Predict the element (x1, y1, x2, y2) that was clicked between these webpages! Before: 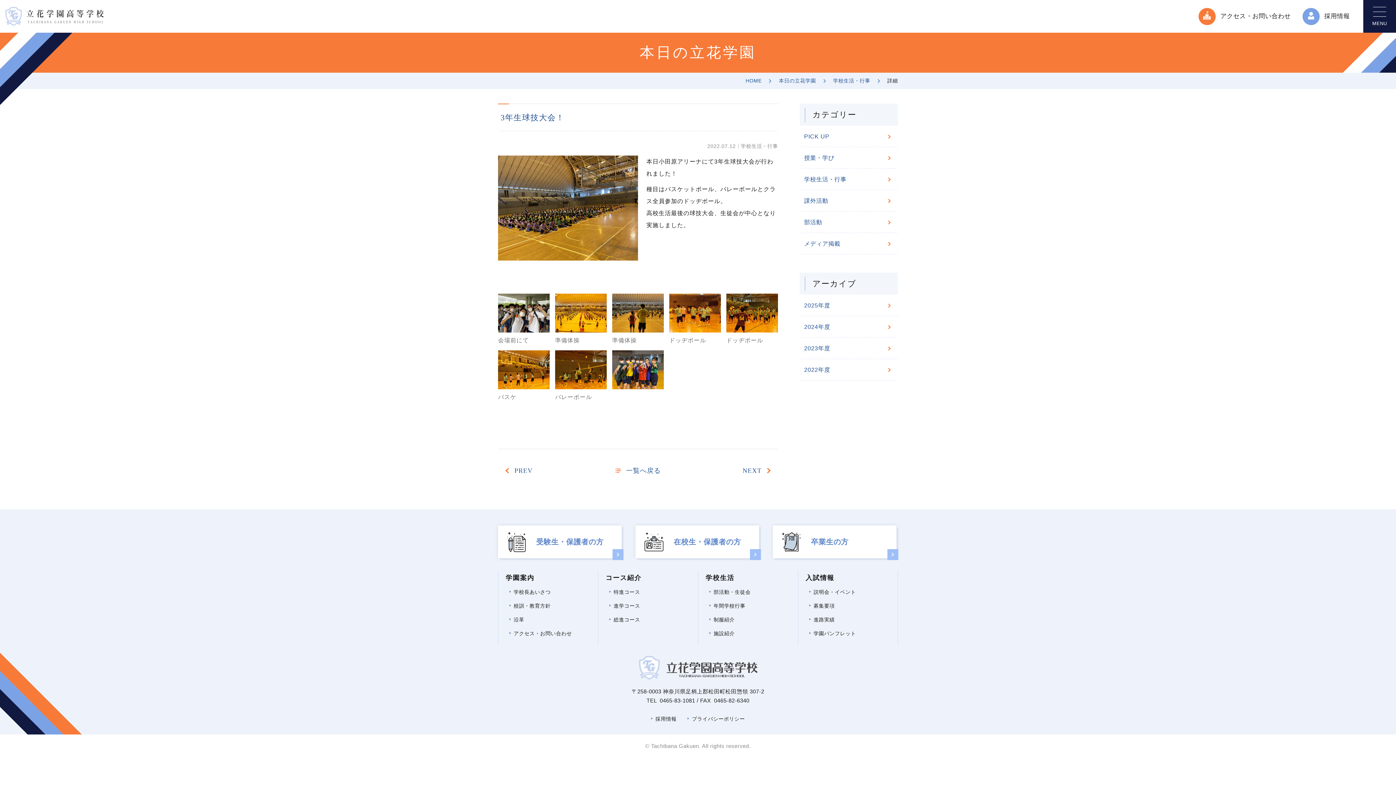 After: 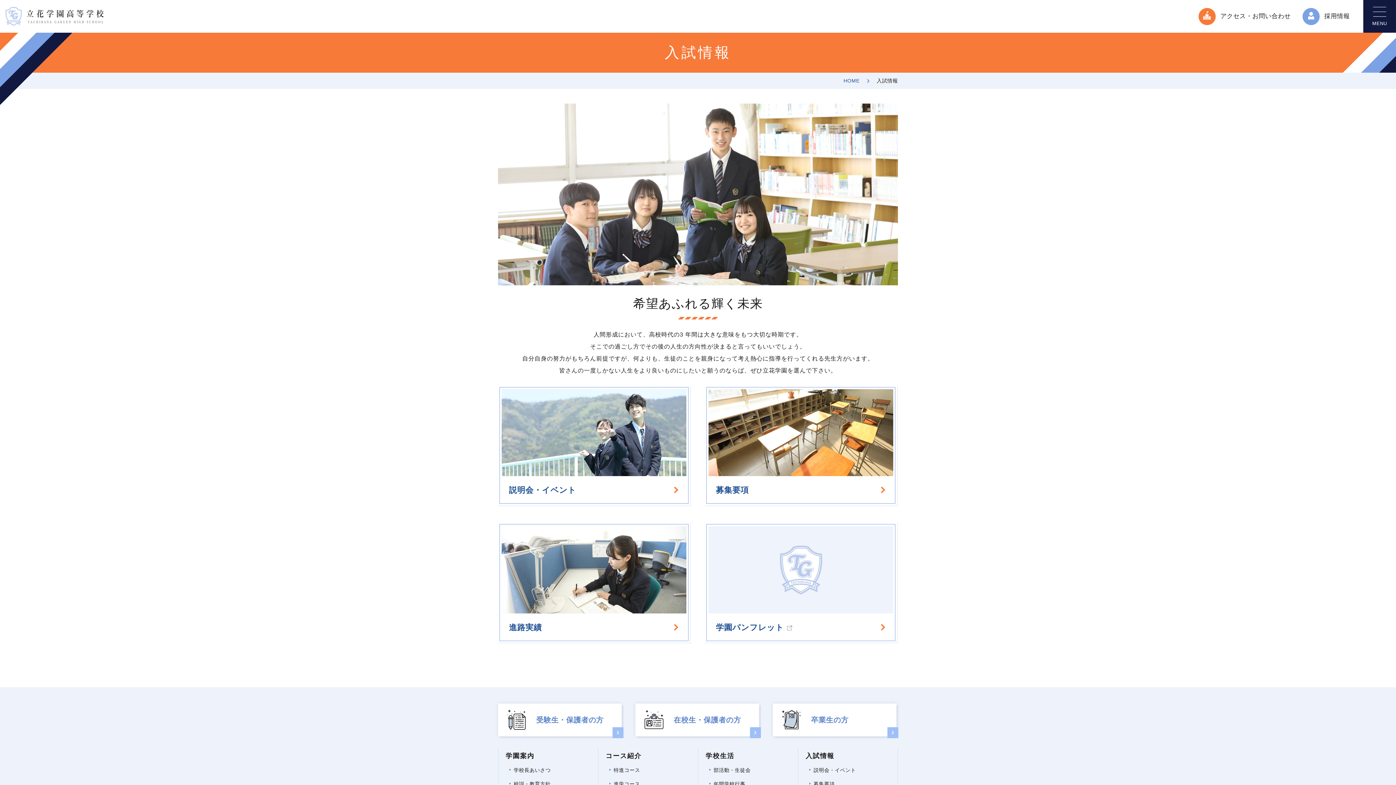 Action: label: 入試情報 bbox: (805, 574, 890, 582)